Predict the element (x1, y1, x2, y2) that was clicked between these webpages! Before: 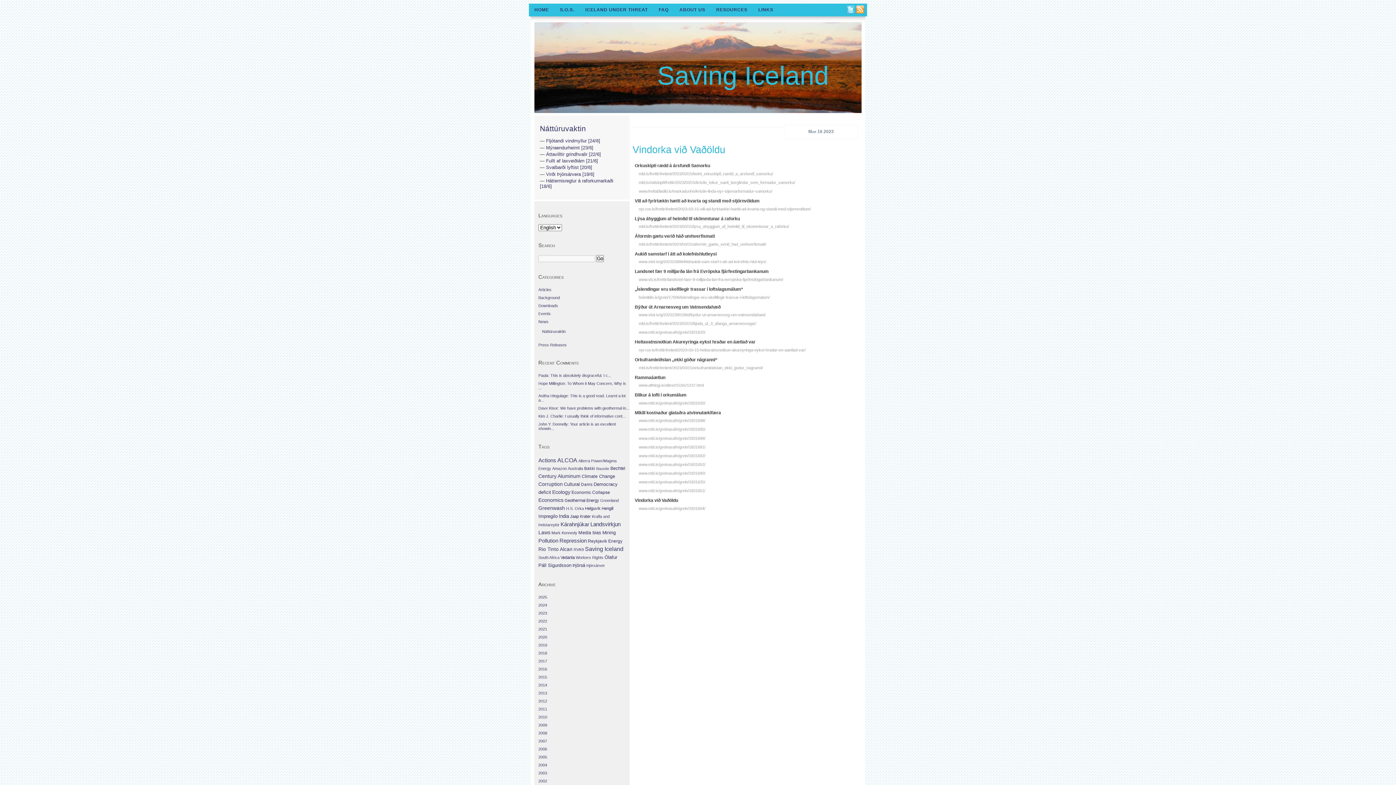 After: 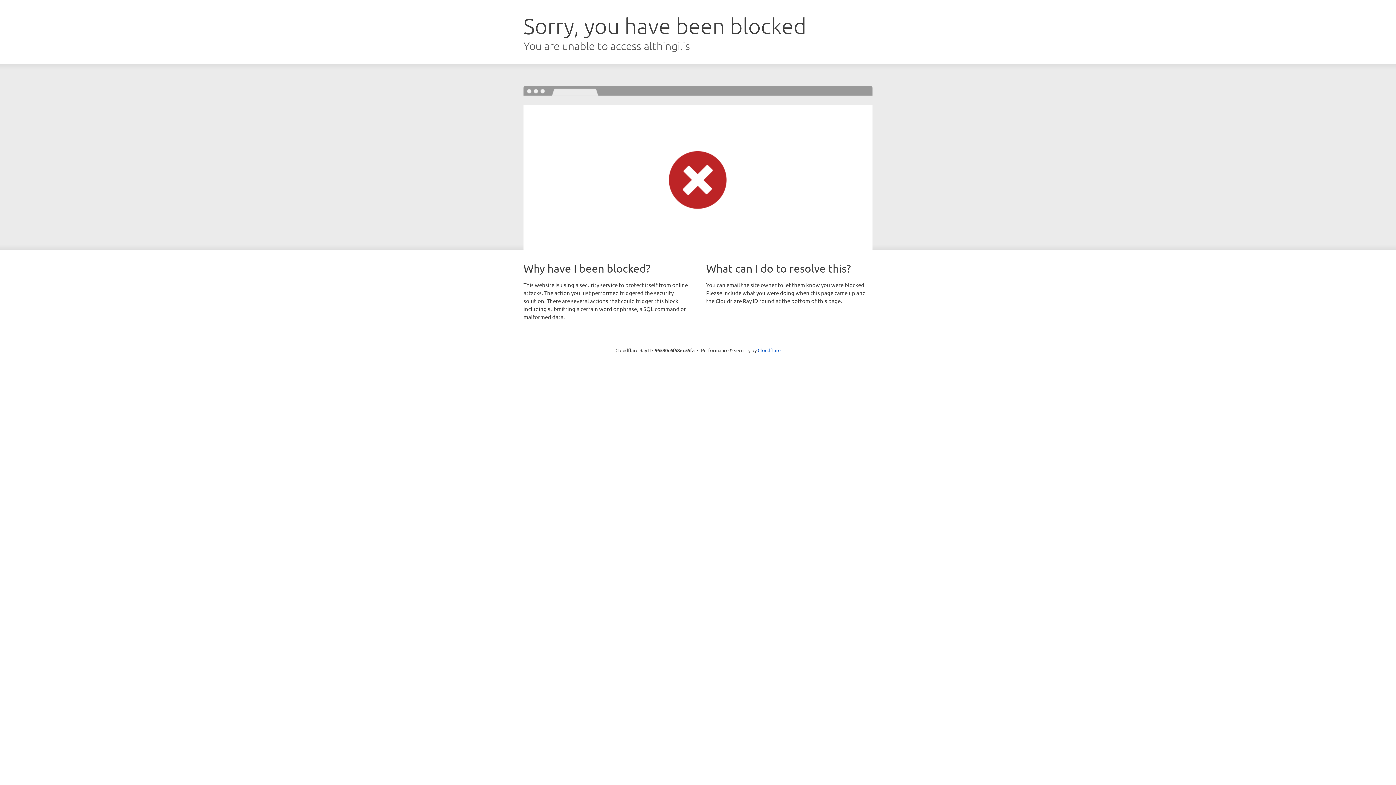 Action: bbox: (634, 383, 855, 388) label: www.althingi.is/altext/153/s/1237.html